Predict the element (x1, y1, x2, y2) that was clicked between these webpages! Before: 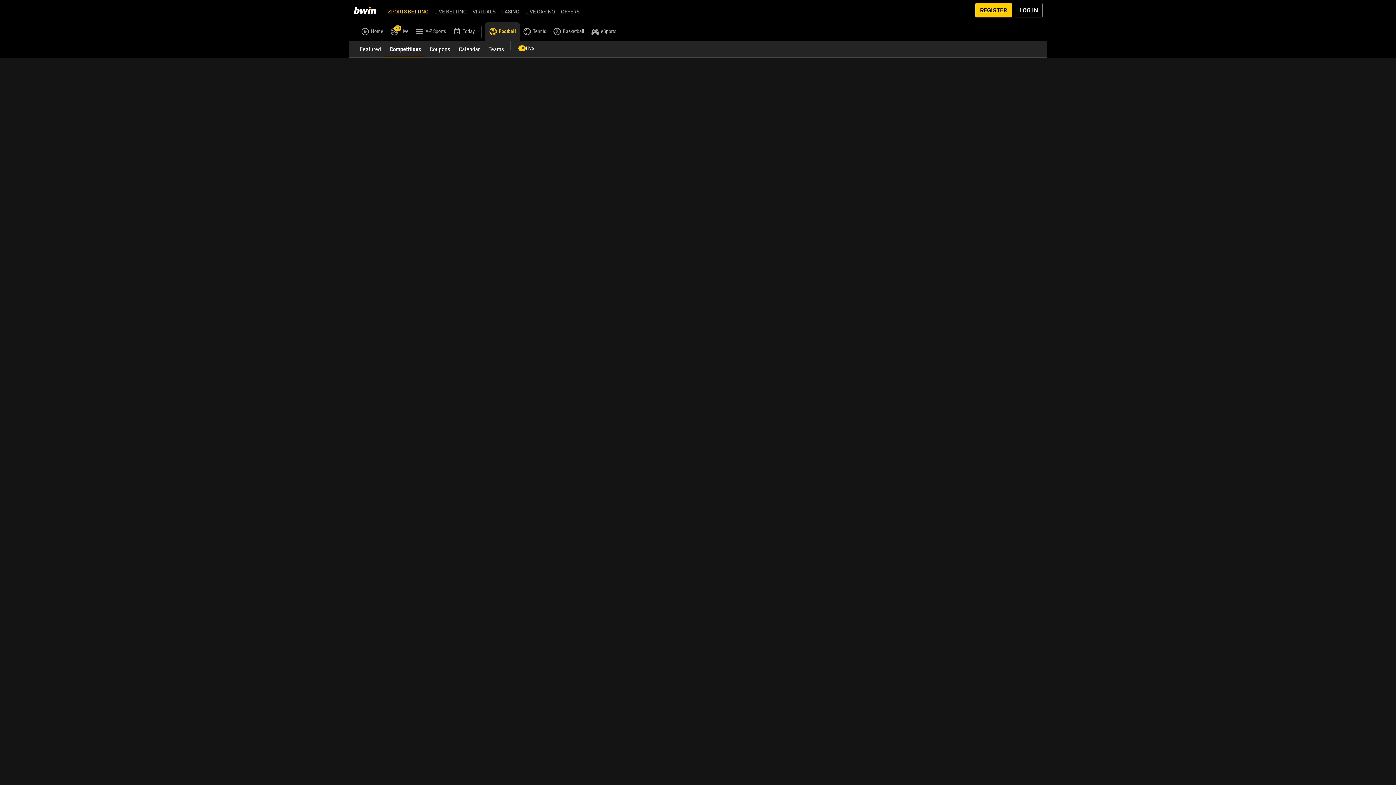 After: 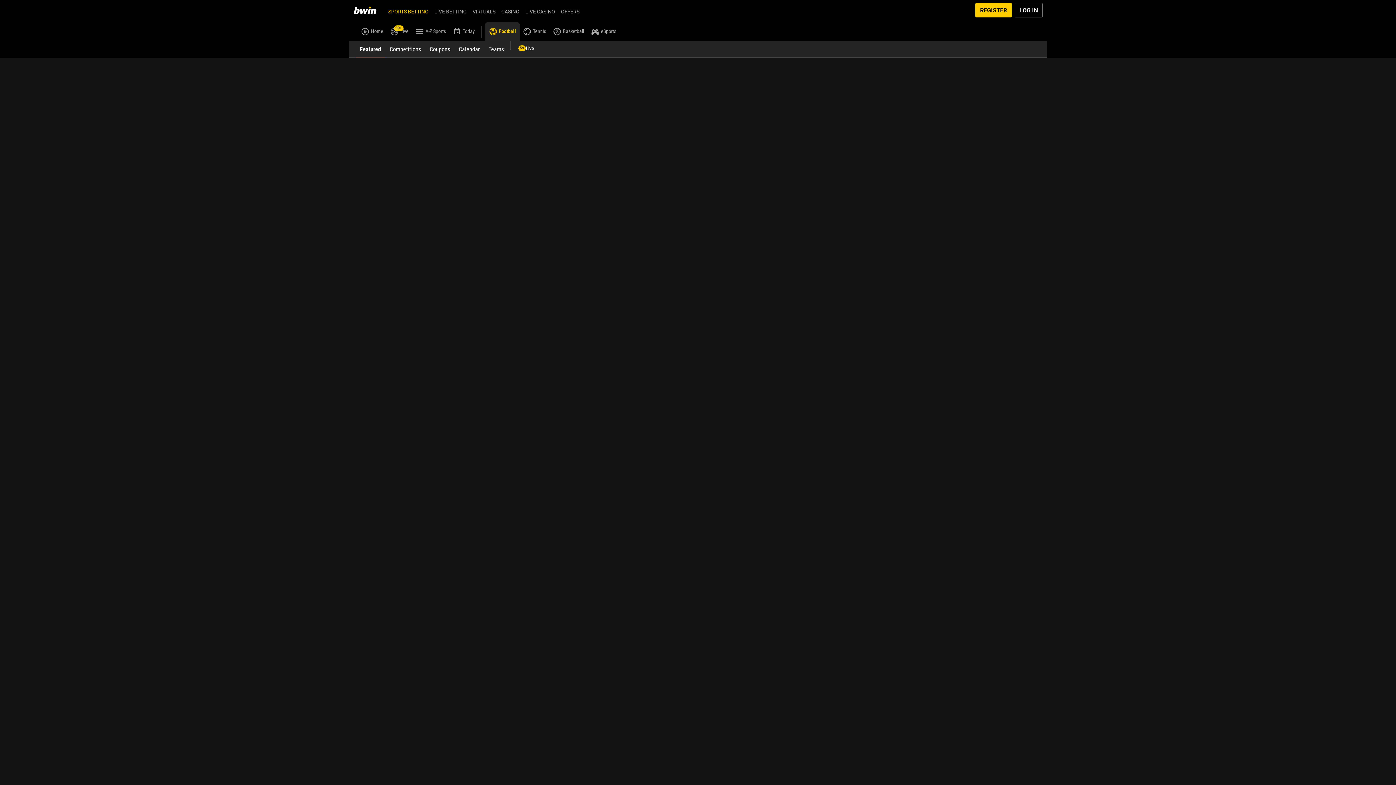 Action: bbox: (489, 27, 516, 34) label: Football